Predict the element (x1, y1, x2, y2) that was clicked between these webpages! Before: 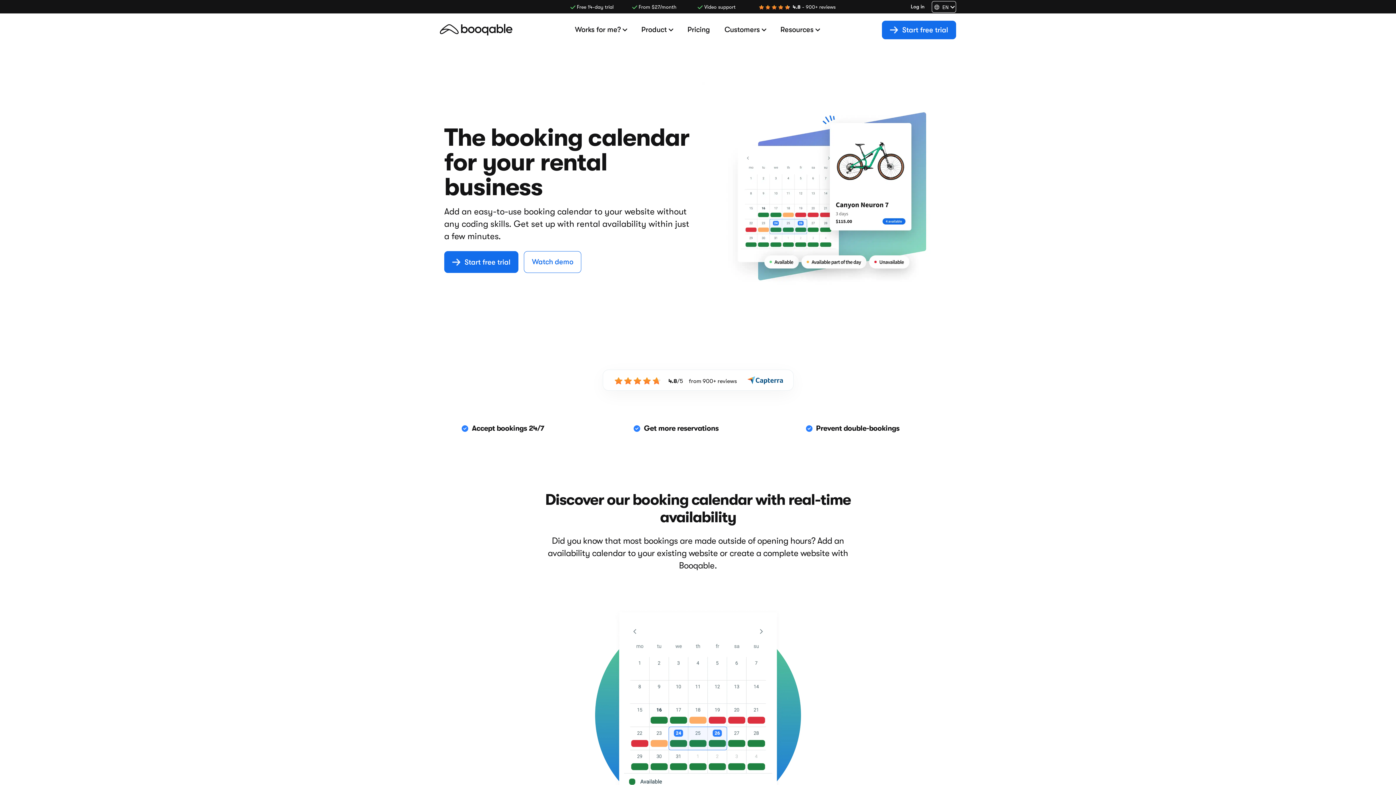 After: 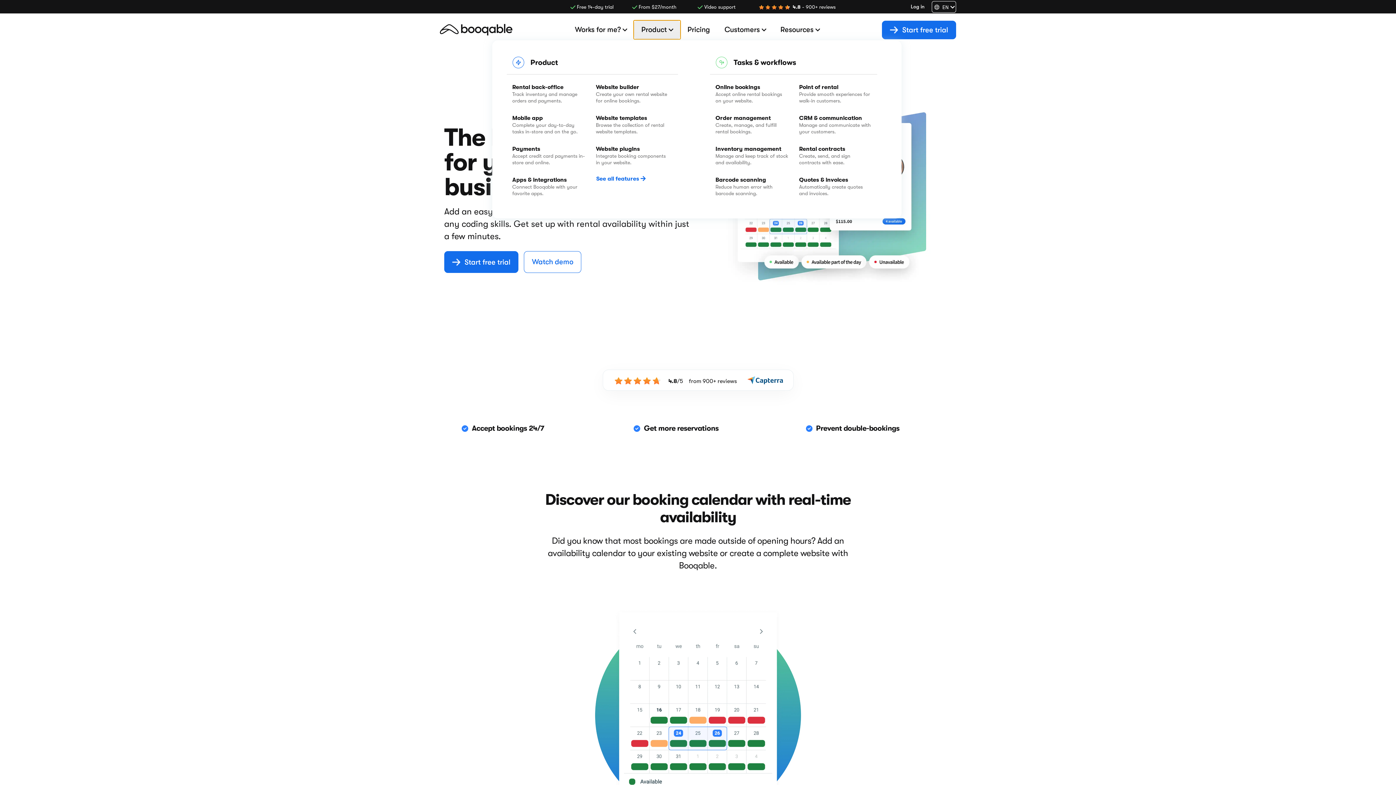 Action: label: Product  bbox: (634, 20, 680, 38)